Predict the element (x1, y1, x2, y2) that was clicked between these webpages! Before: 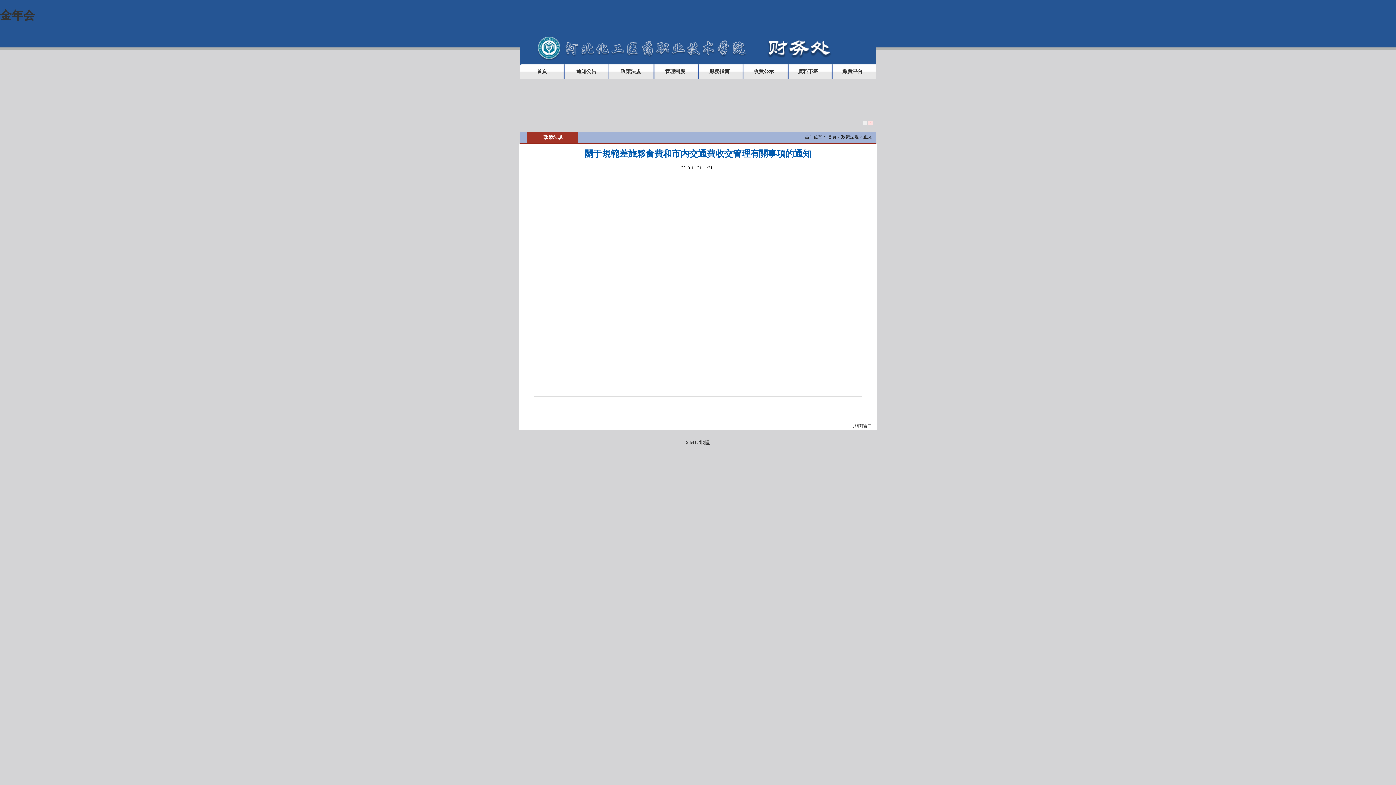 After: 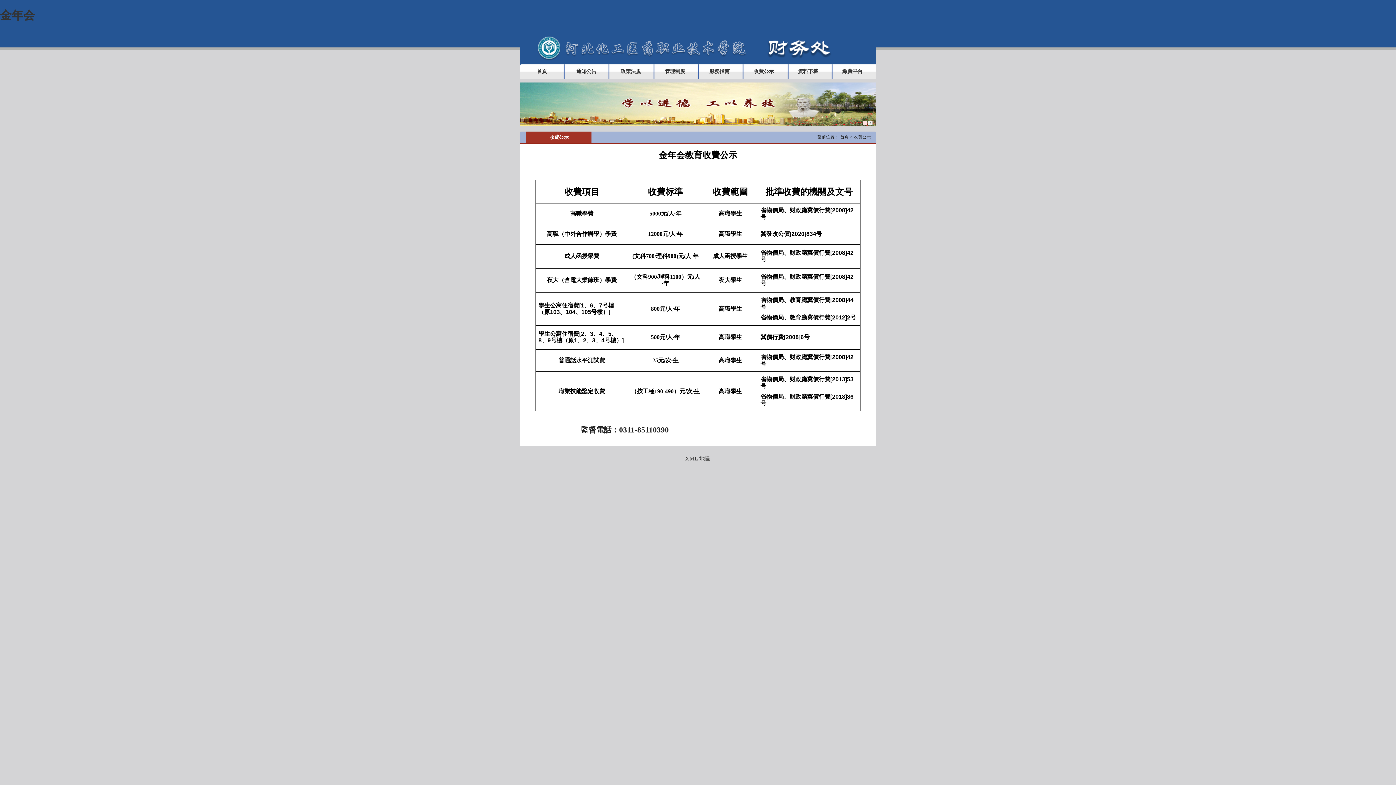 Action: label:  收費公示  bbox: (752, 69, 775, 74)